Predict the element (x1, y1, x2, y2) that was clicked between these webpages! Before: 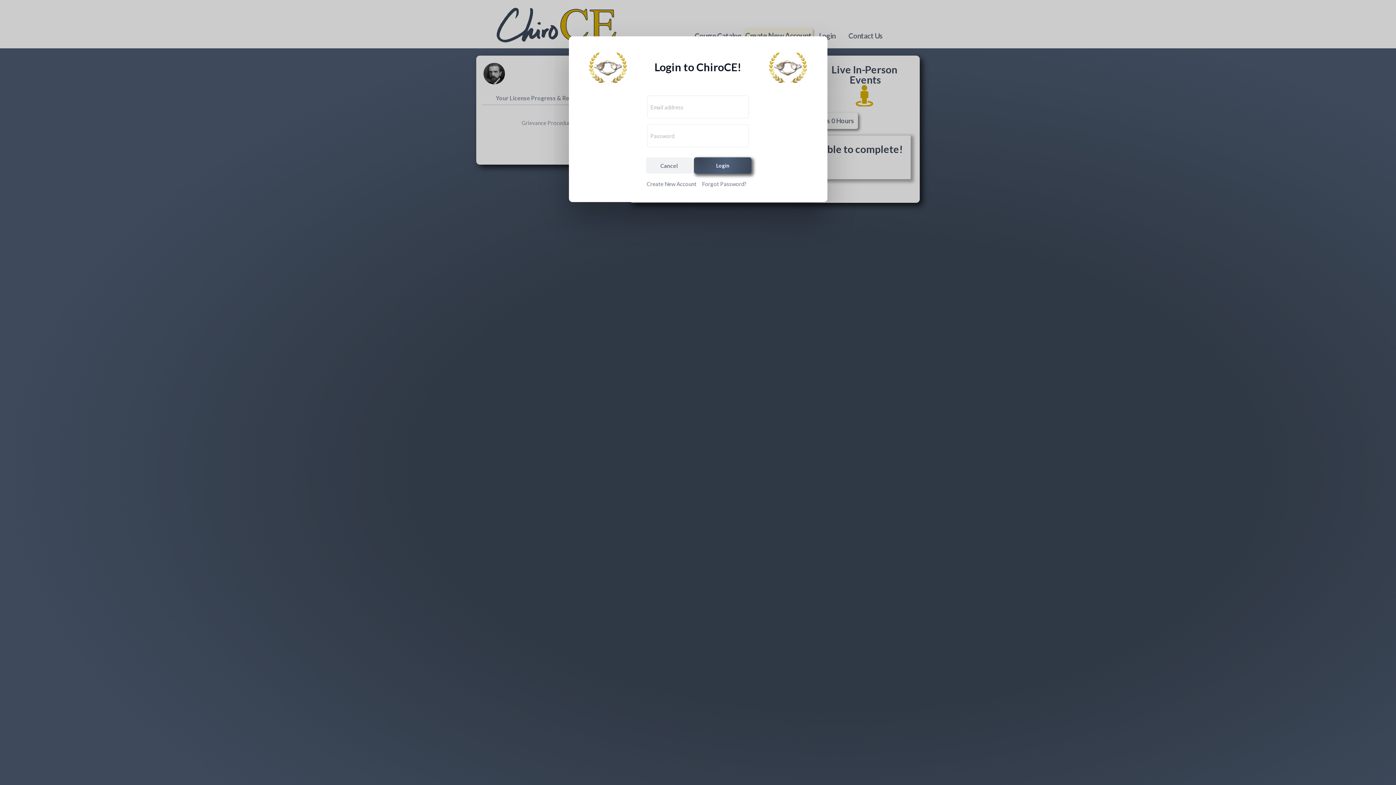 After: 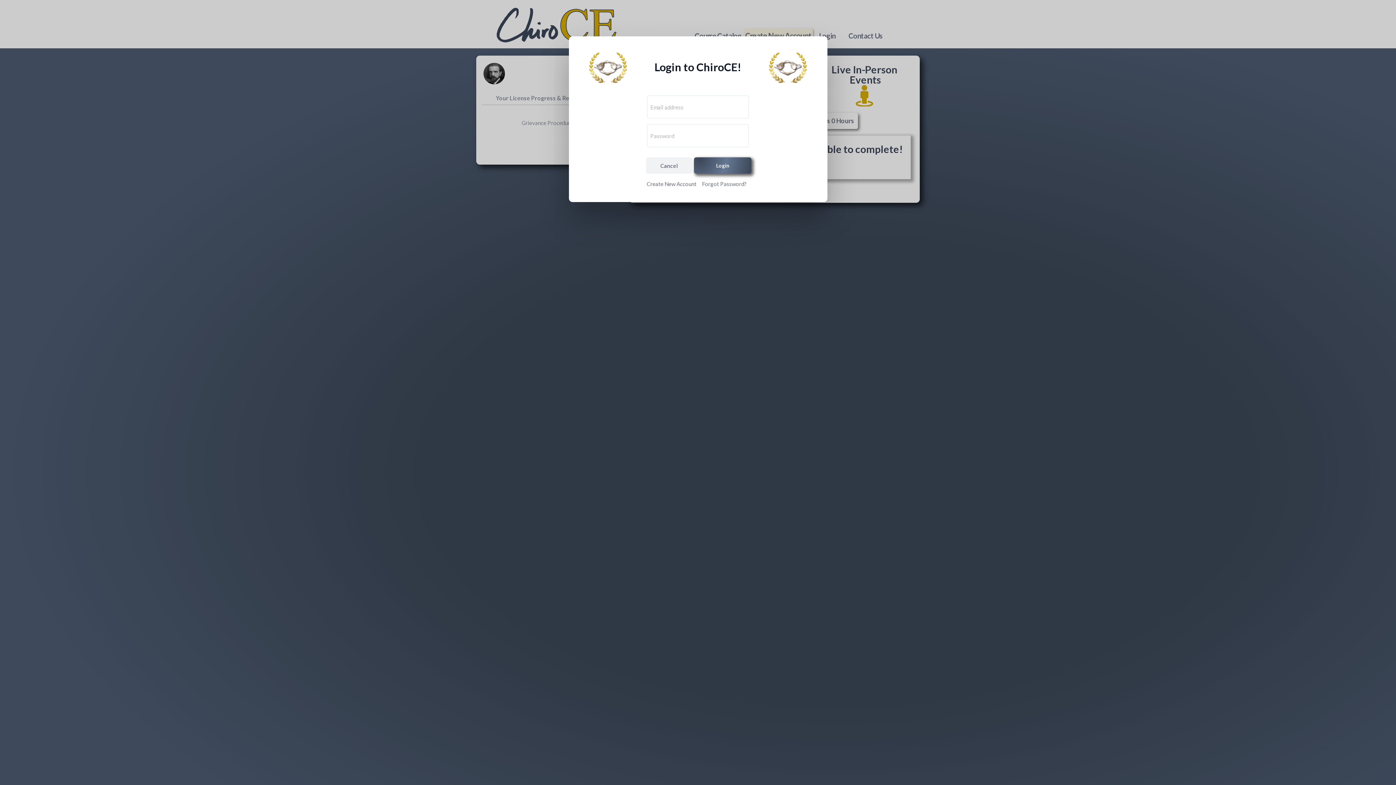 Action: label: Login bbox: (694, 157, 751, 173)